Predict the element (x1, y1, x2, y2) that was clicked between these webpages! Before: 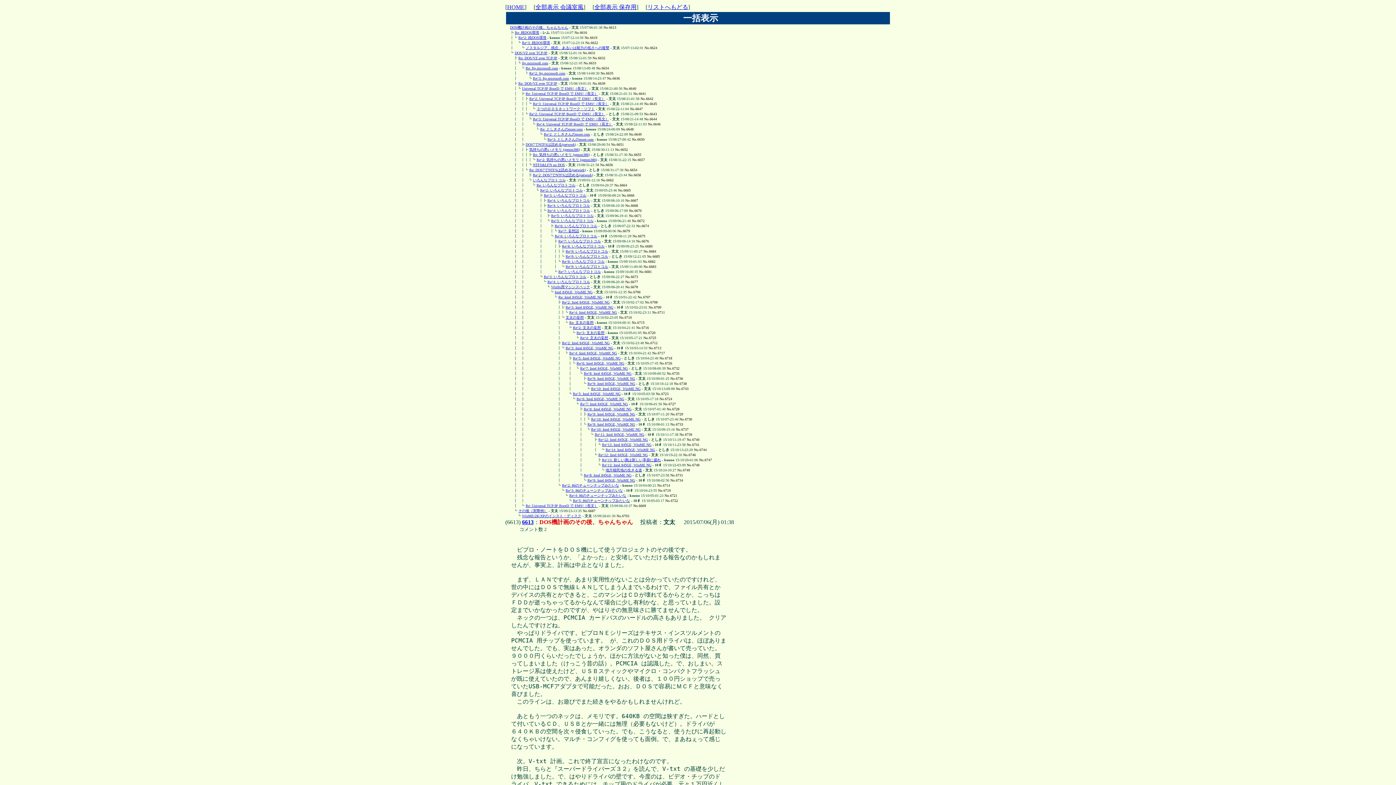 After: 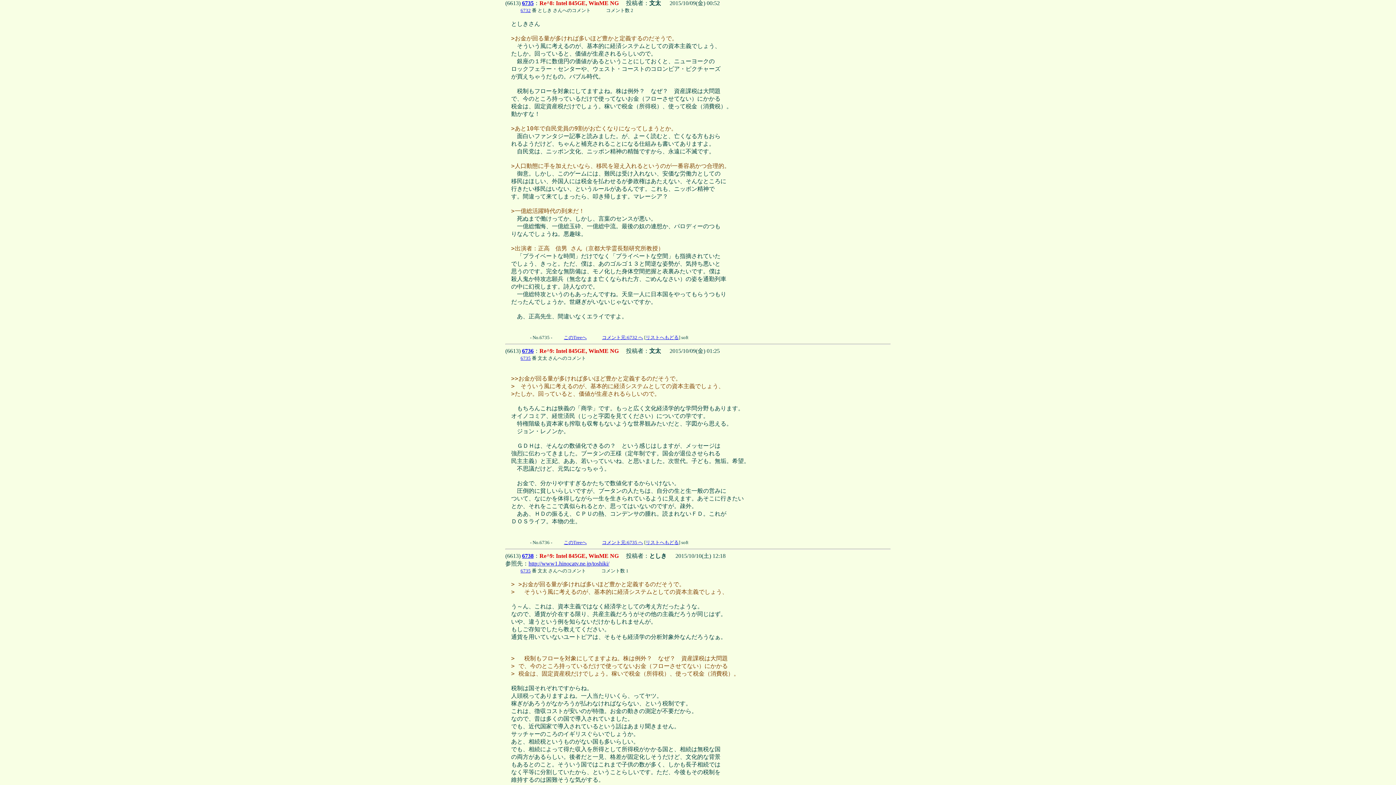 Action: label: Re^8: Intel 845GE, WinME NG bbox: (584, 371, 631, 375)